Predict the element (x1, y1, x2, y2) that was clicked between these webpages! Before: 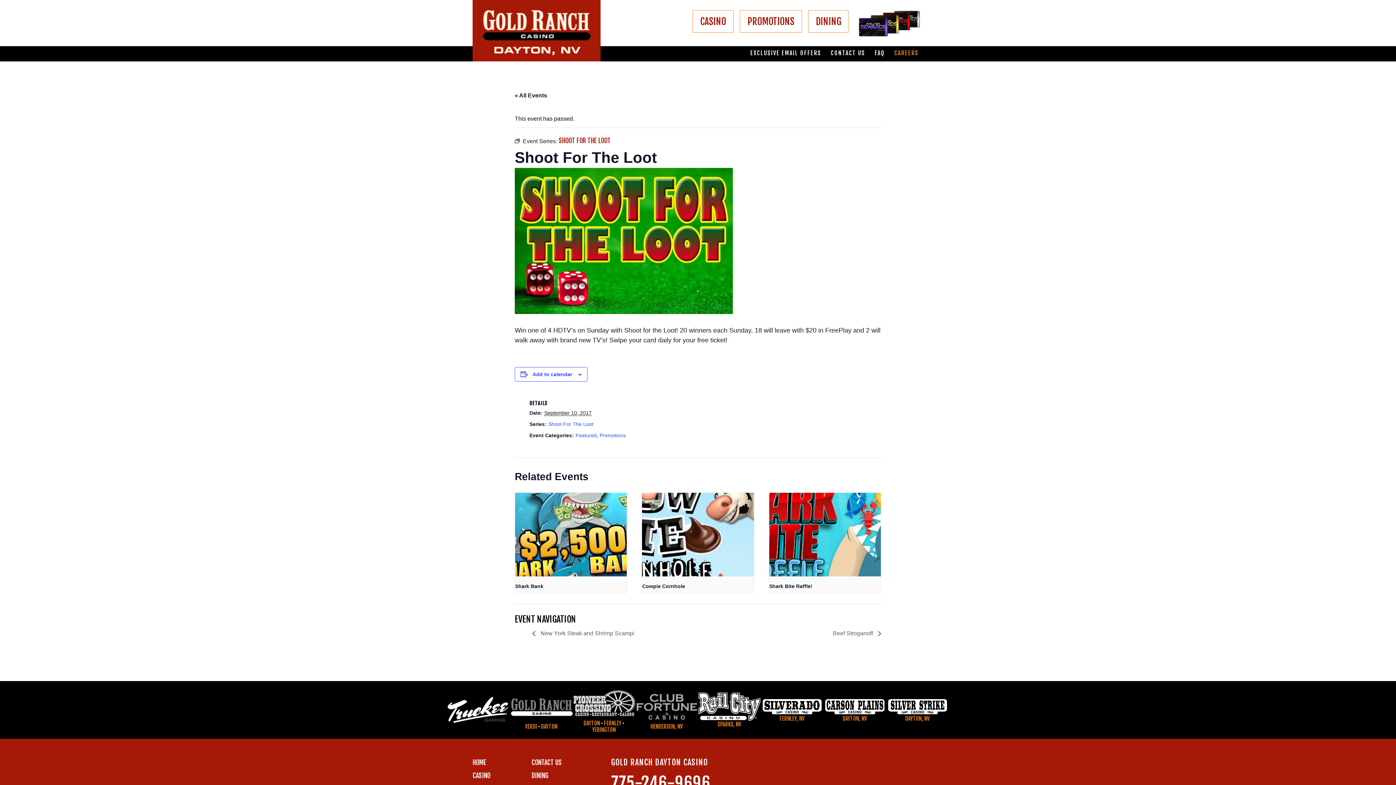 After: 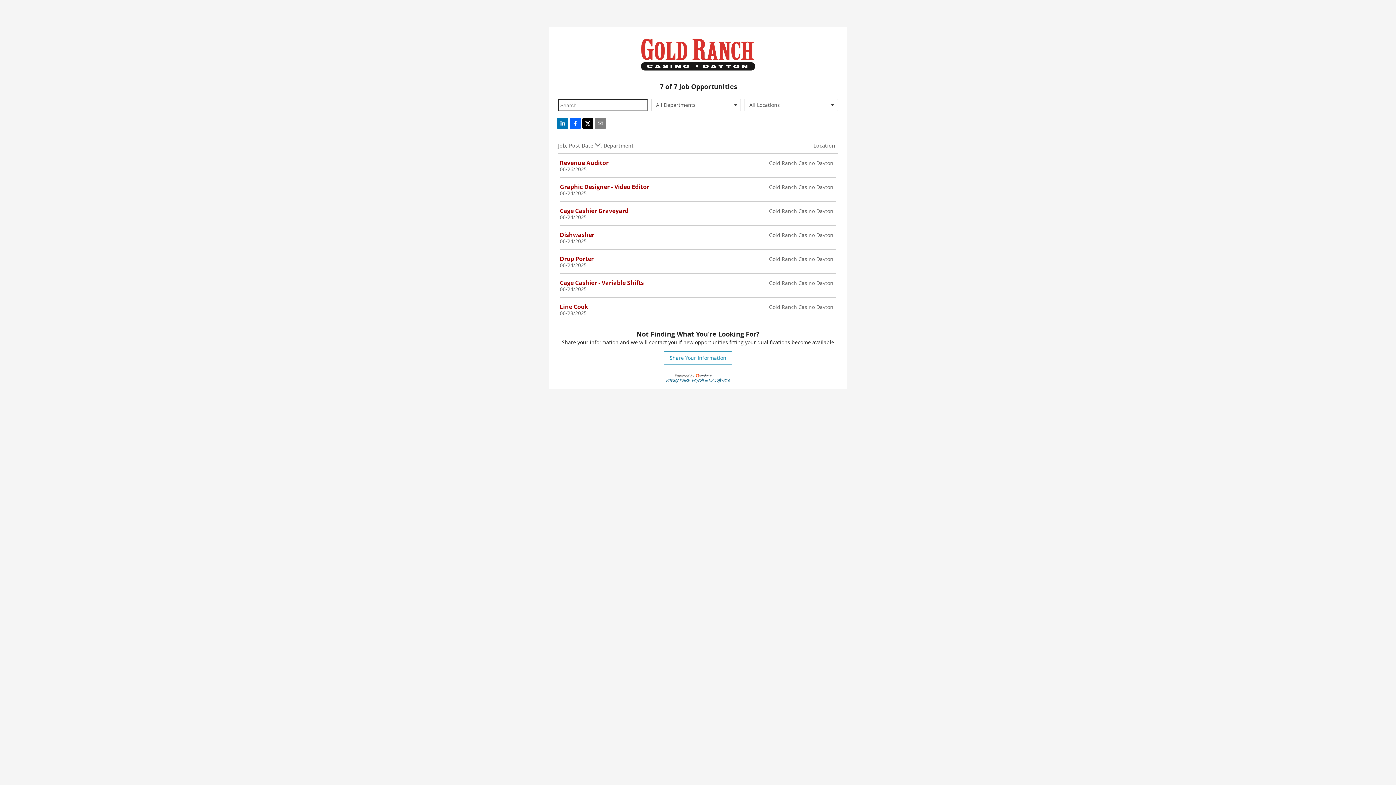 Action: label: CAREERS bbox: (894, 50, 918, 56)